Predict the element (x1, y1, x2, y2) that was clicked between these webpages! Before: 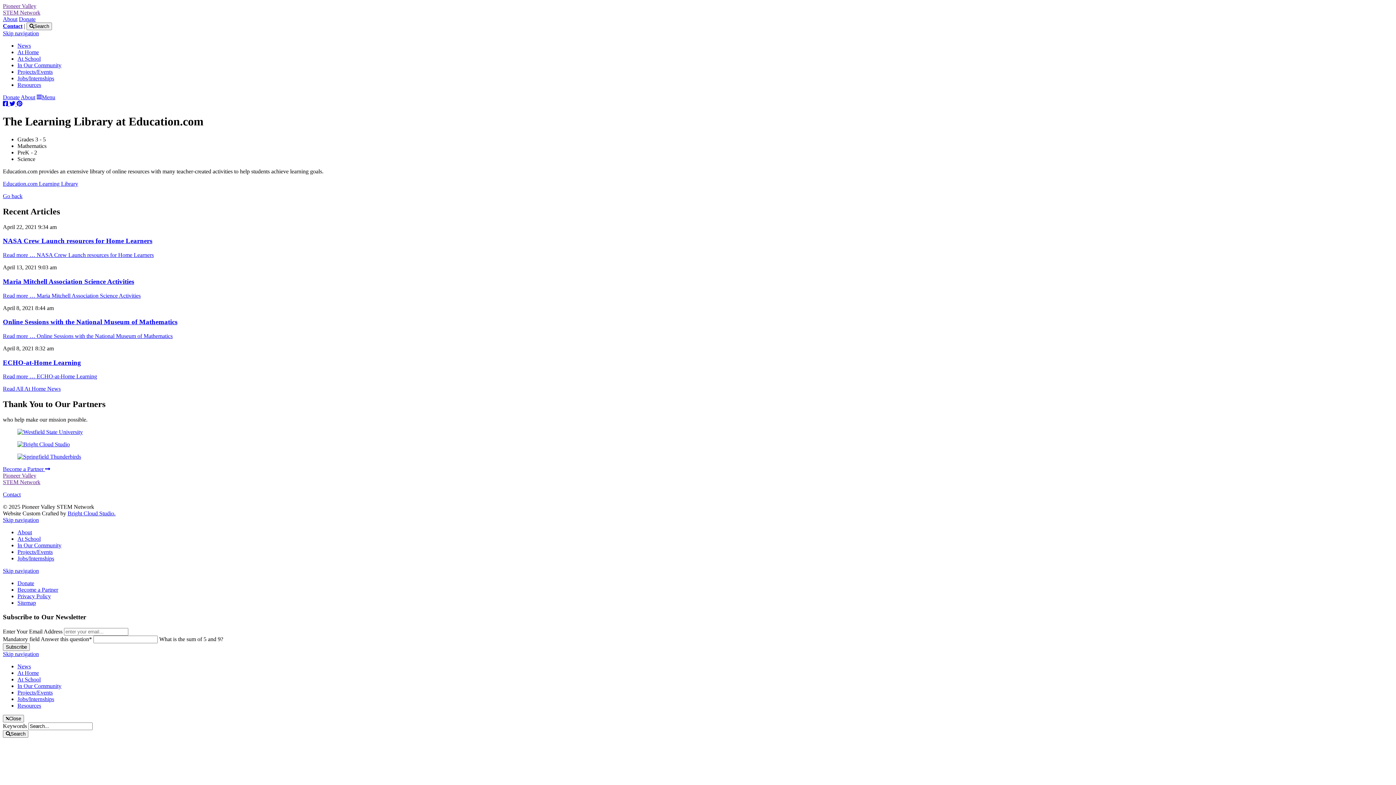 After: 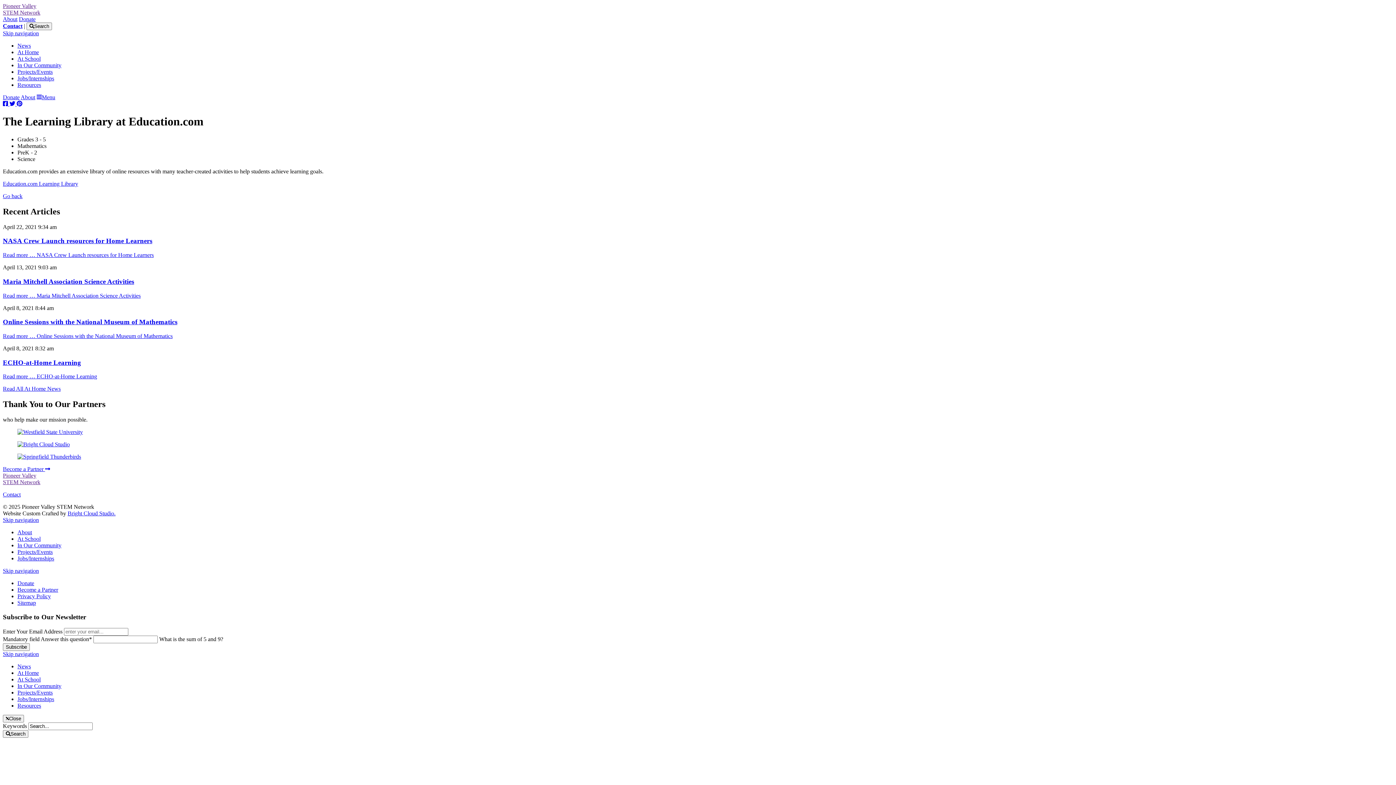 Action: bbox: (9, 100, 16, 106) label:  